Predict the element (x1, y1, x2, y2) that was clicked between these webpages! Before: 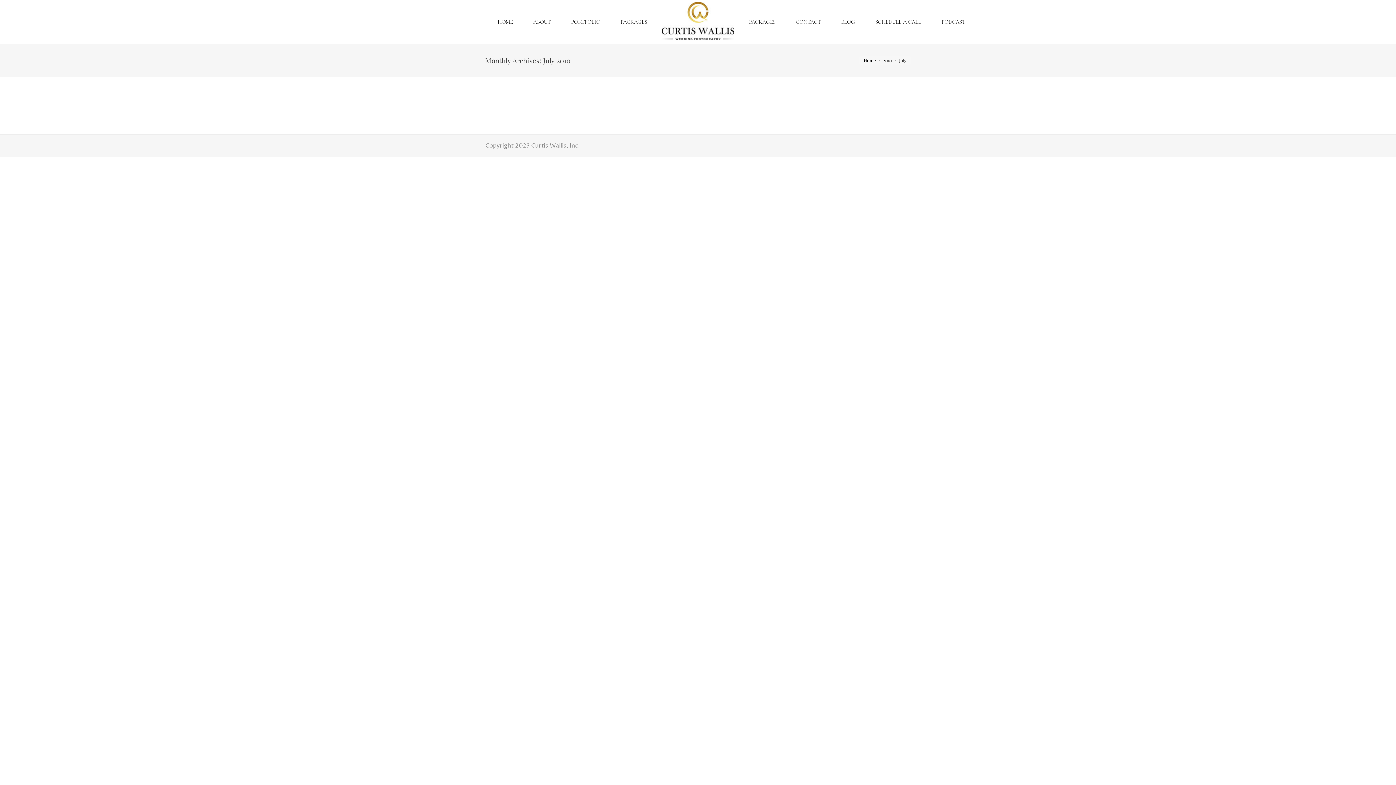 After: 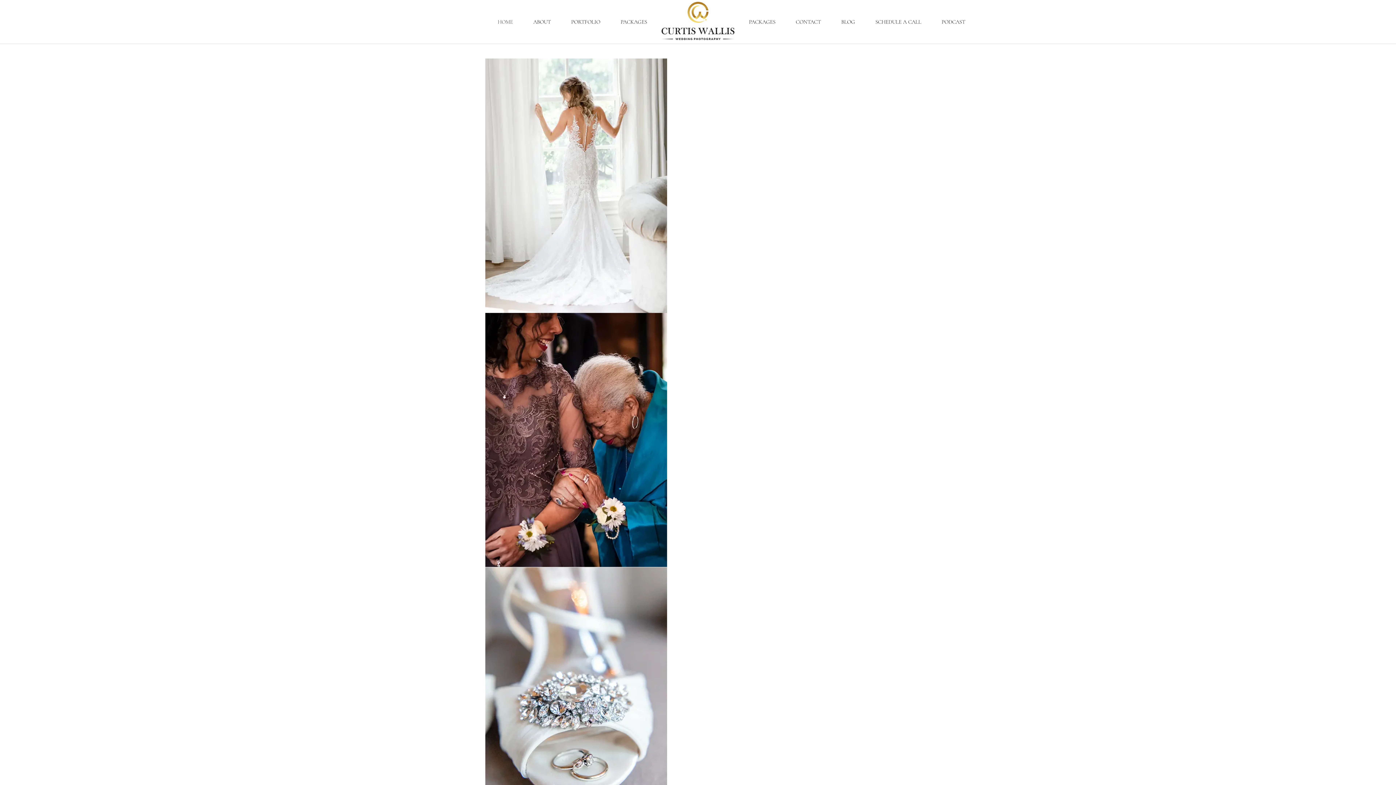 Action: bbox: (492, 7, 518, 36) label: HOME